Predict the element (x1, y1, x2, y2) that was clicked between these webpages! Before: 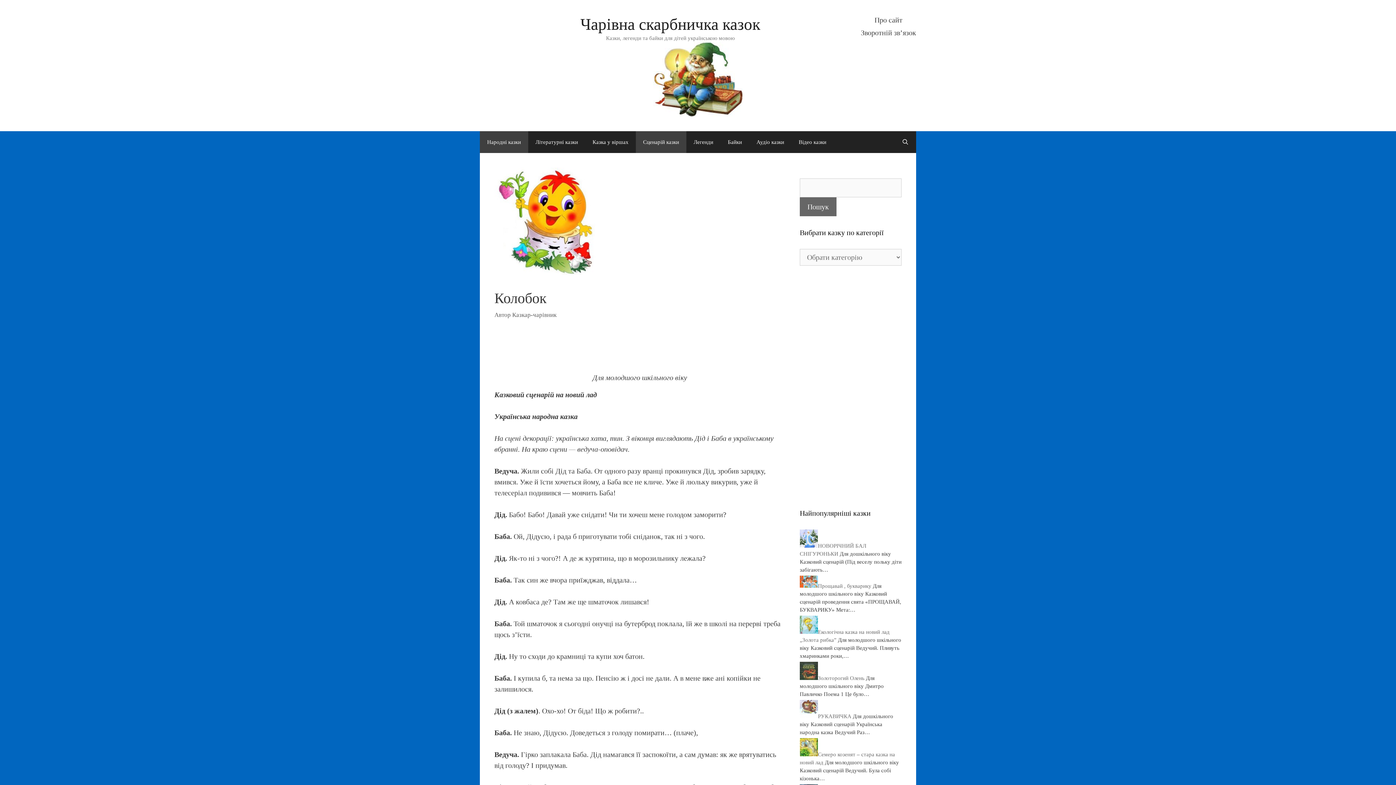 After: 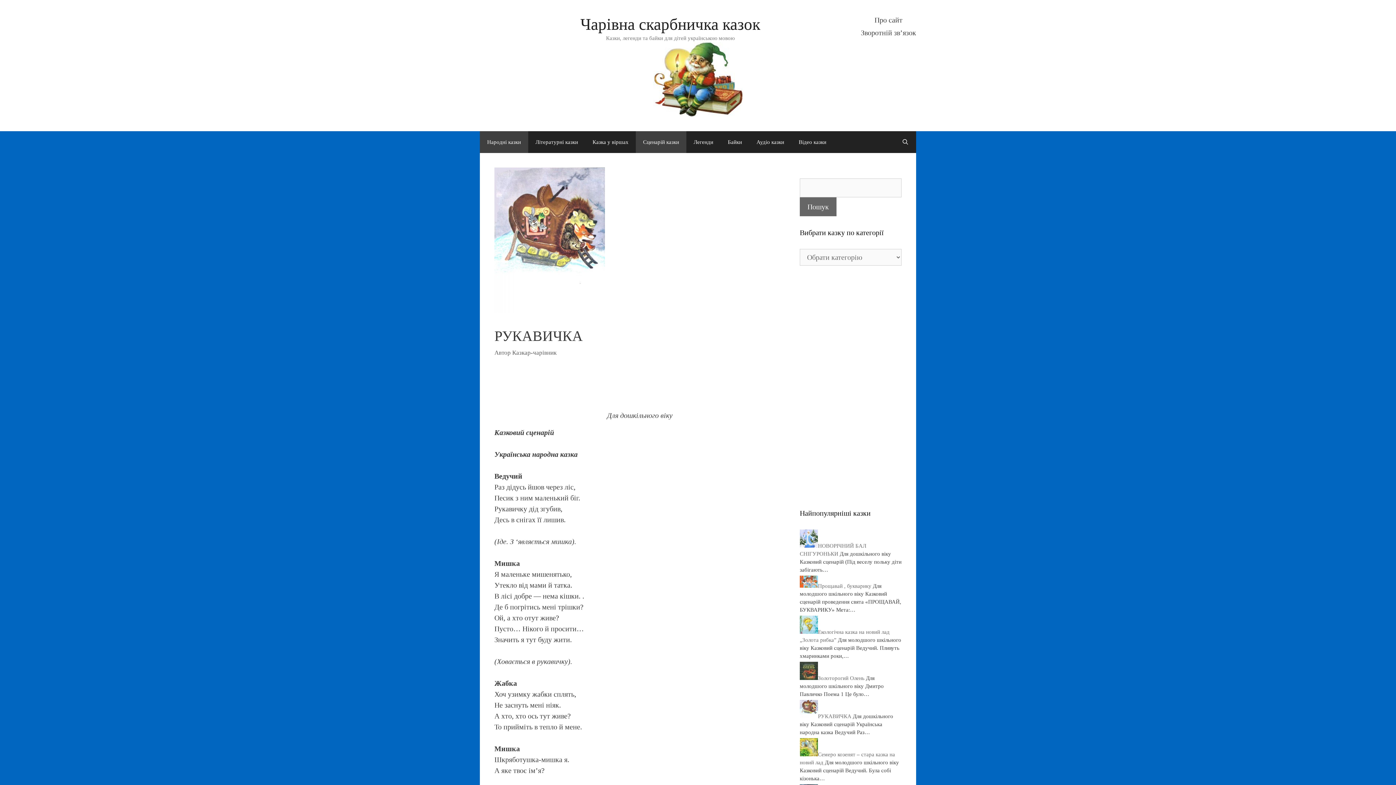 Action: label: РУКАВИЧКА bbox: (818, 713, 851, 719)